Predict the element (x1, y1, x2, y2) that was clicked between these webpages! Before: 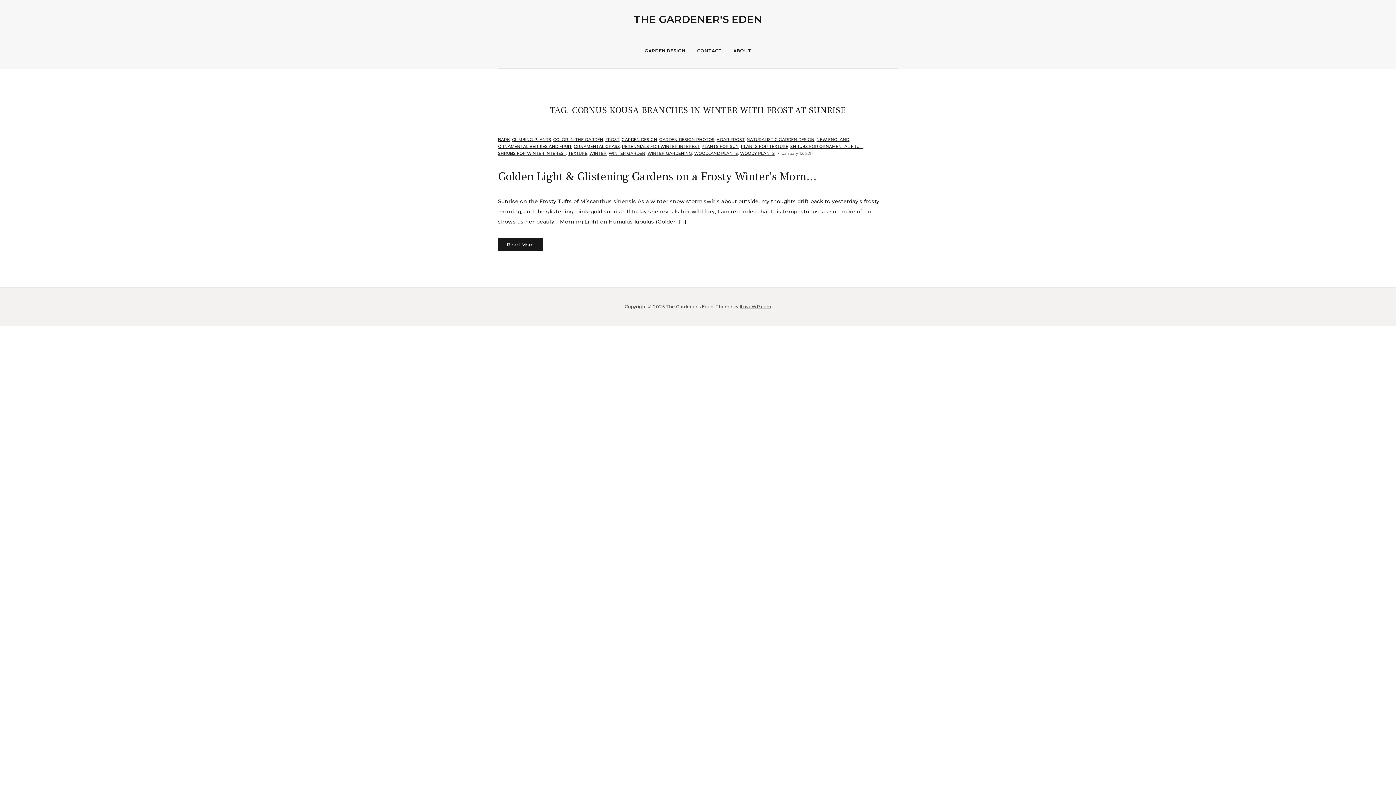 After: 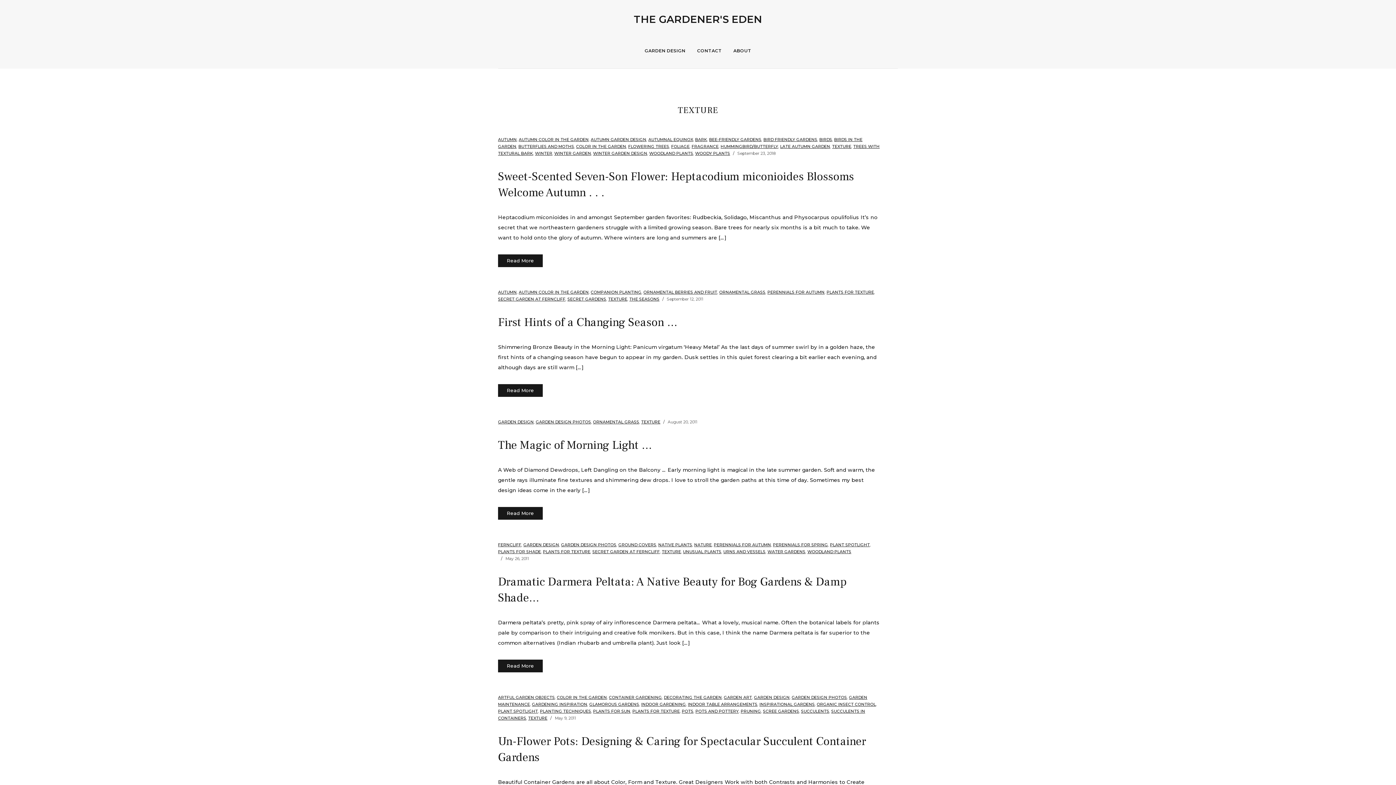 Action: label: TEXTURE bbox: (568, 150, 587, 156)